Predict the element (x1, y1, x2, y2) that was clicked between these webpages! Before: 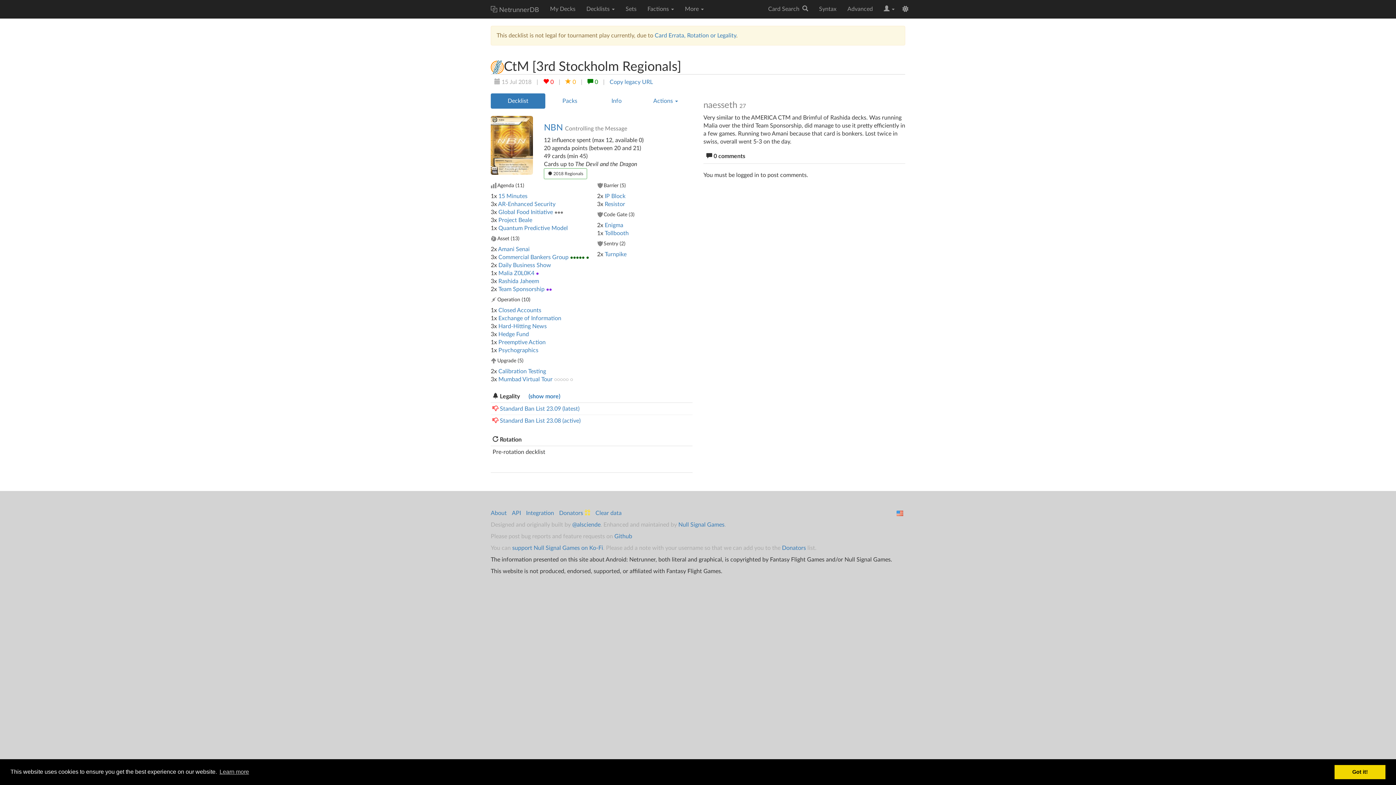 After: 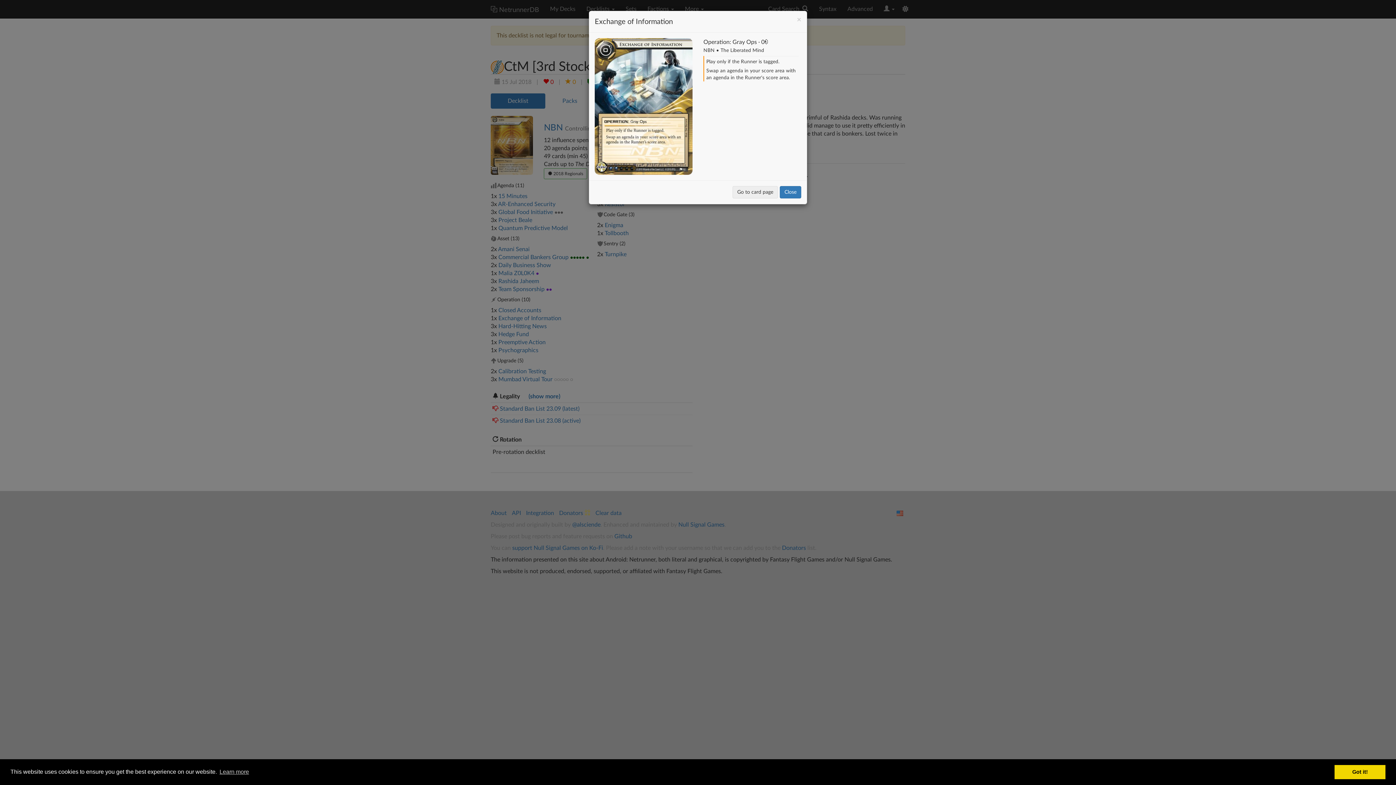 Action: bbox: (498, 315, 561, 321) label: Exchange of Information